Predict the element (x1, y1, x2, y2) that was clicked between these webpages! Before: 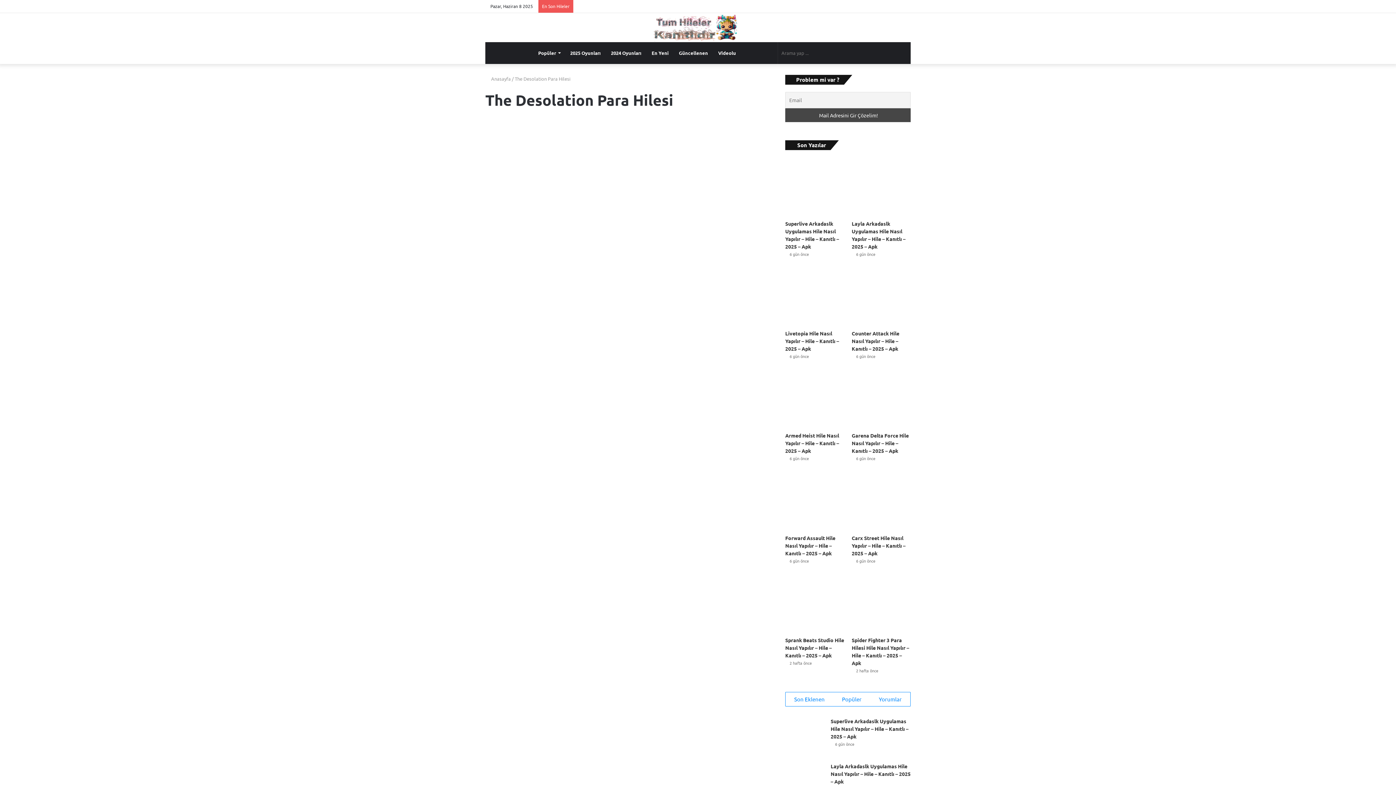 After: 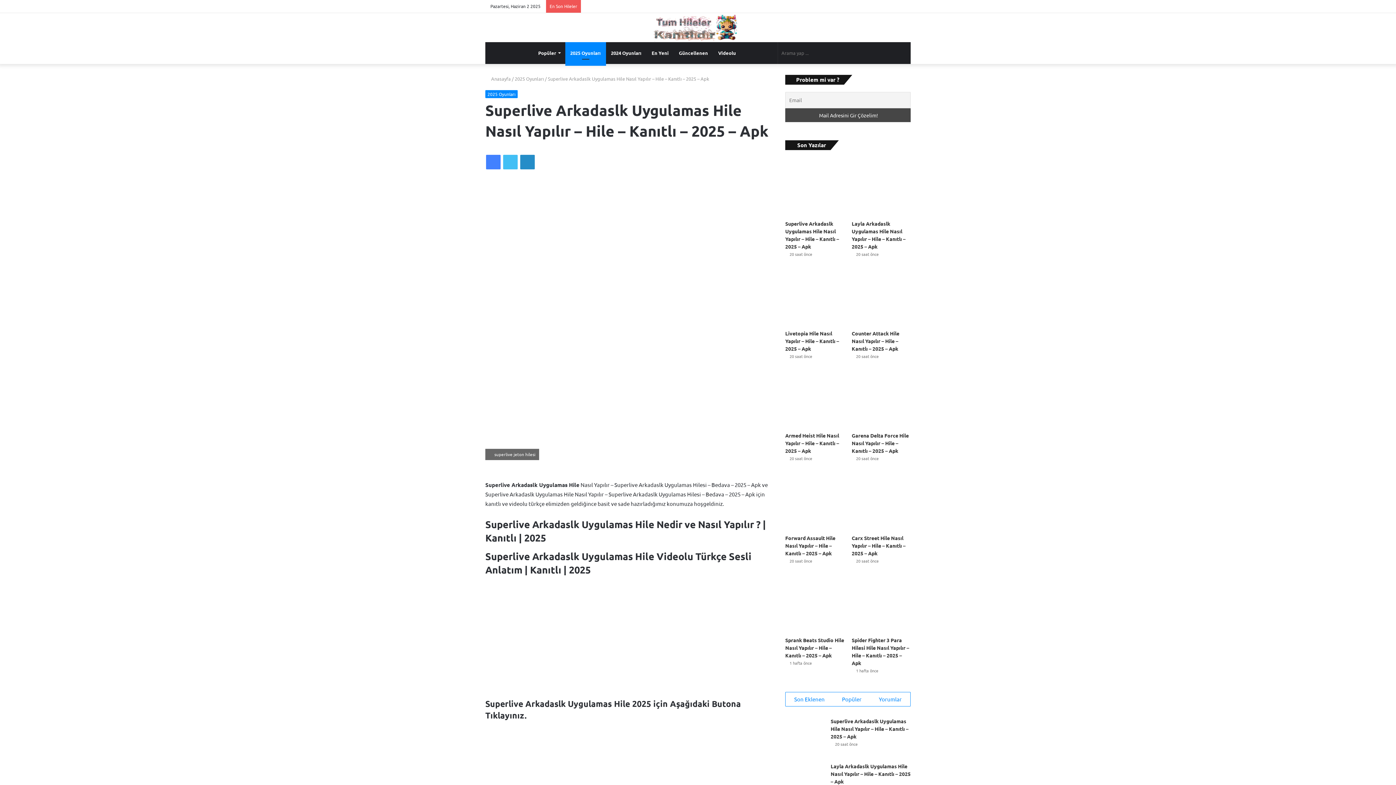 Action: label: Superlive Arkadaslk Uygulamas Hile Nasıl Yapılır – Hile – Kanıtlı – 2025 – Apk bbox: (785, 717, 825, 757)